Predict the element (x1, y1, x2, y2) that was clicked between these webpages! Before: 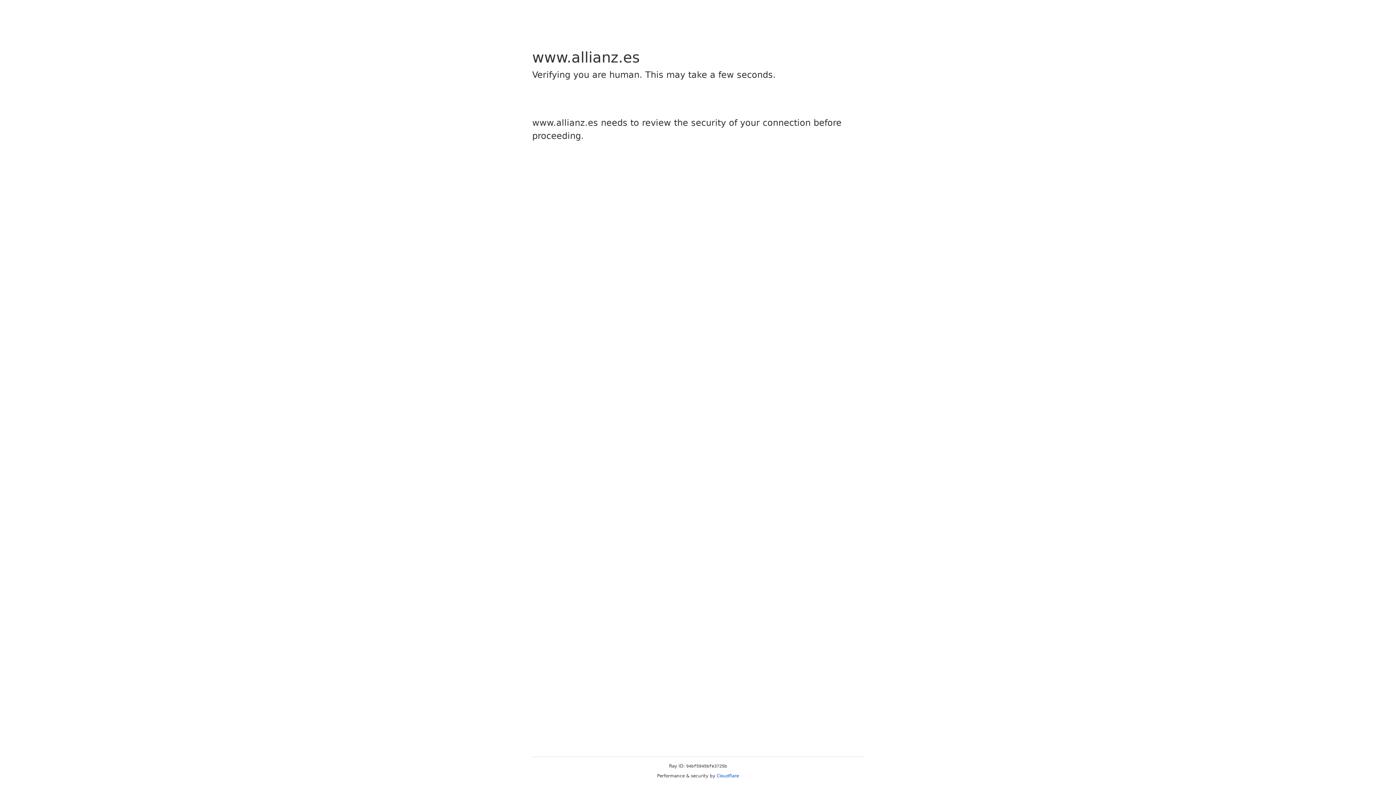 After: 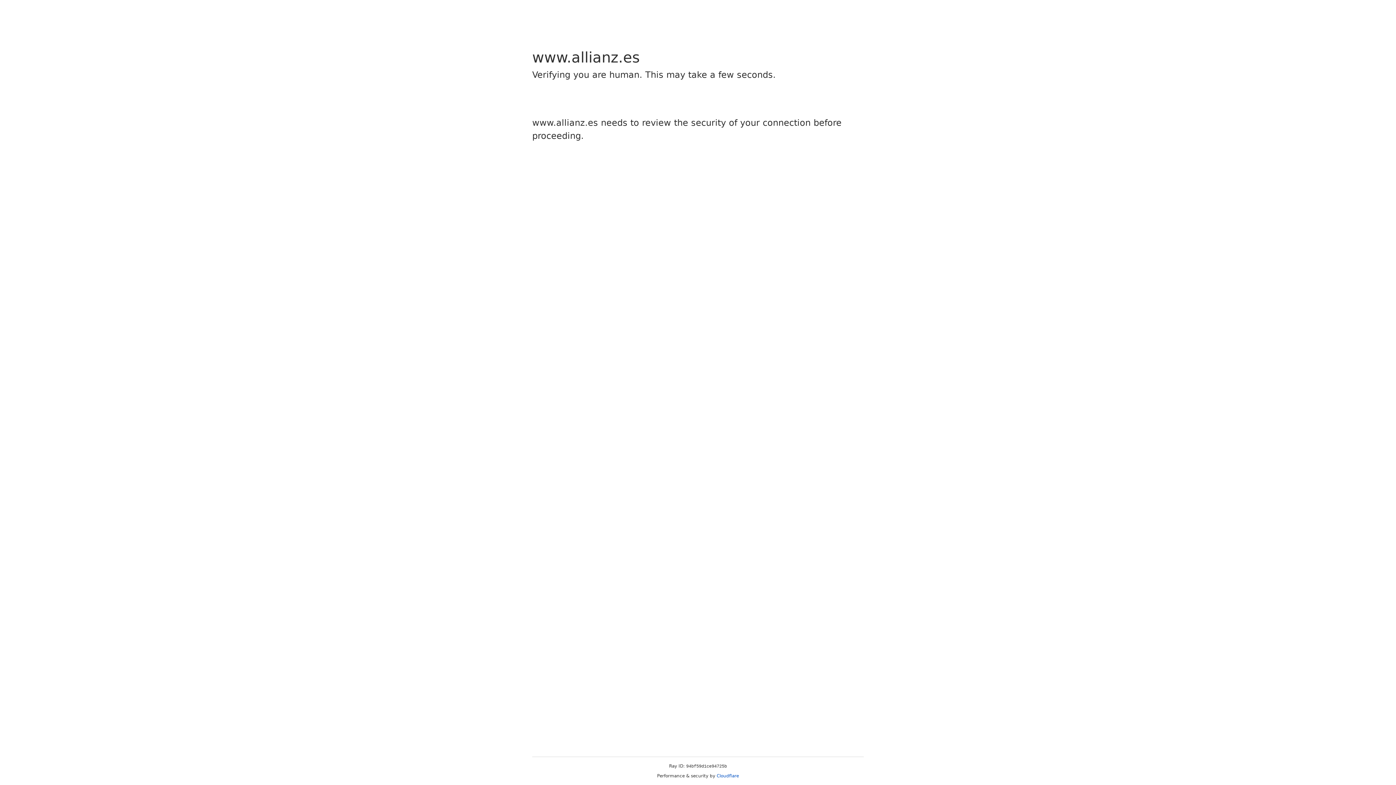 Action: bbox: (716, 773, 739, 778) label: Cloudflare